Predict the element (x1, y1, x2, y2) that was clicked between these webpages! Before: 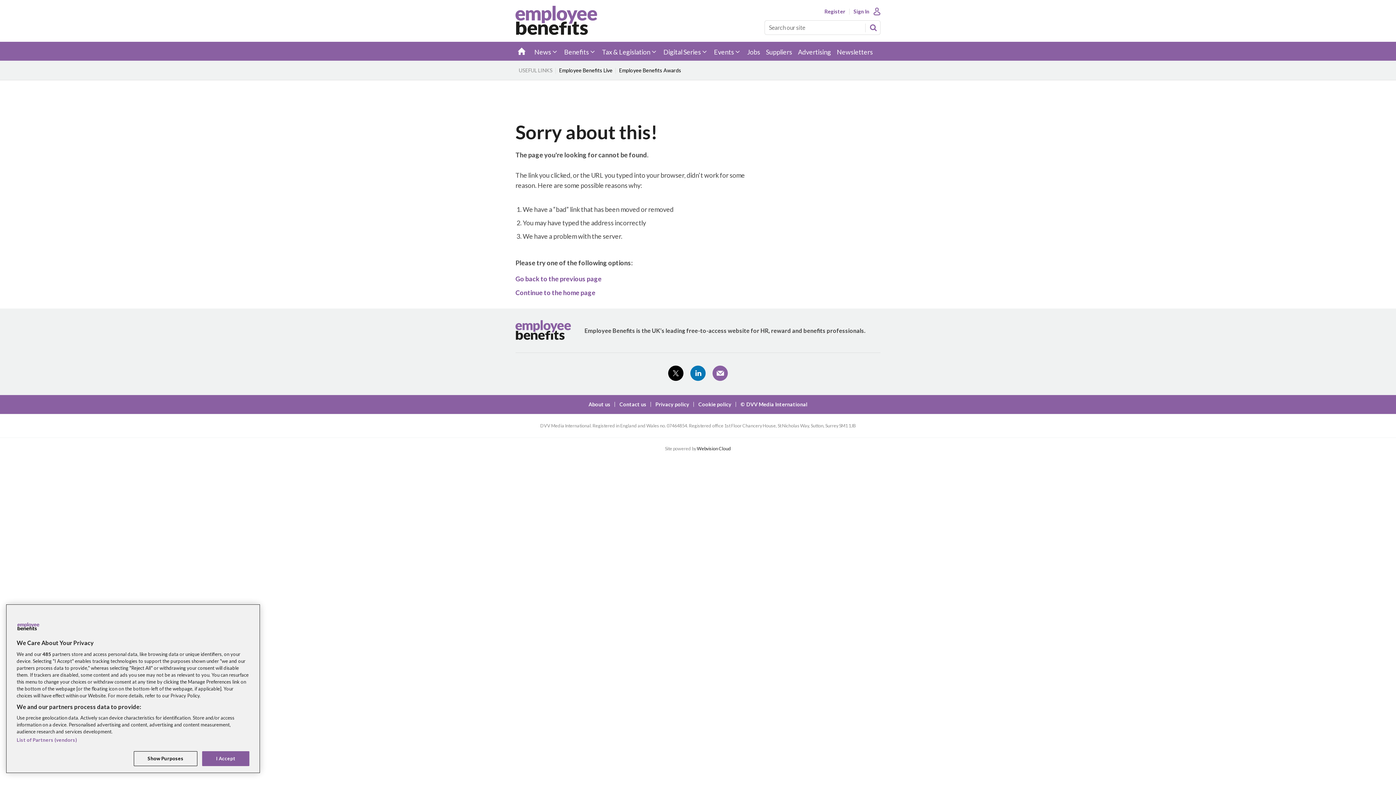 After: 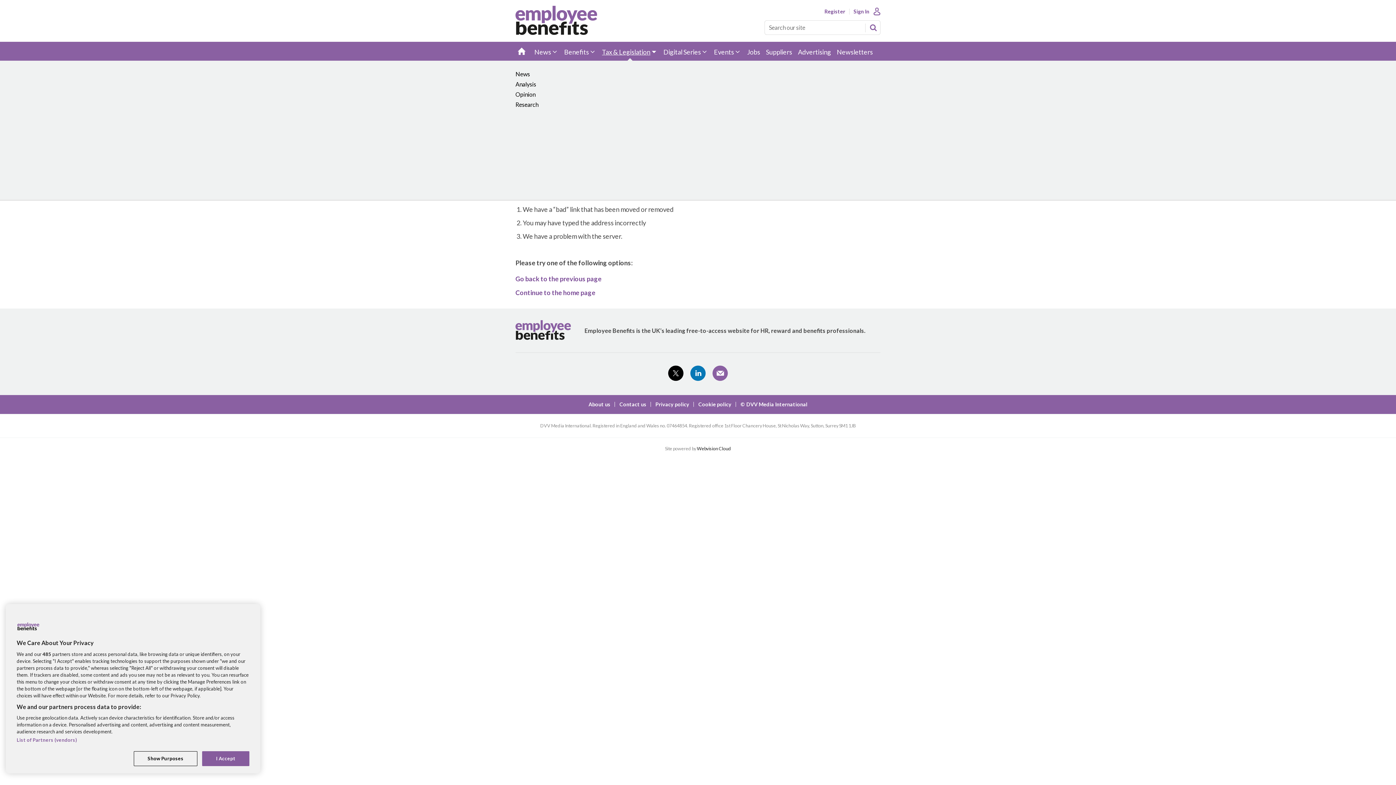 Action: bbox: (599, 41, 660, 60) label: Tax & Legislation